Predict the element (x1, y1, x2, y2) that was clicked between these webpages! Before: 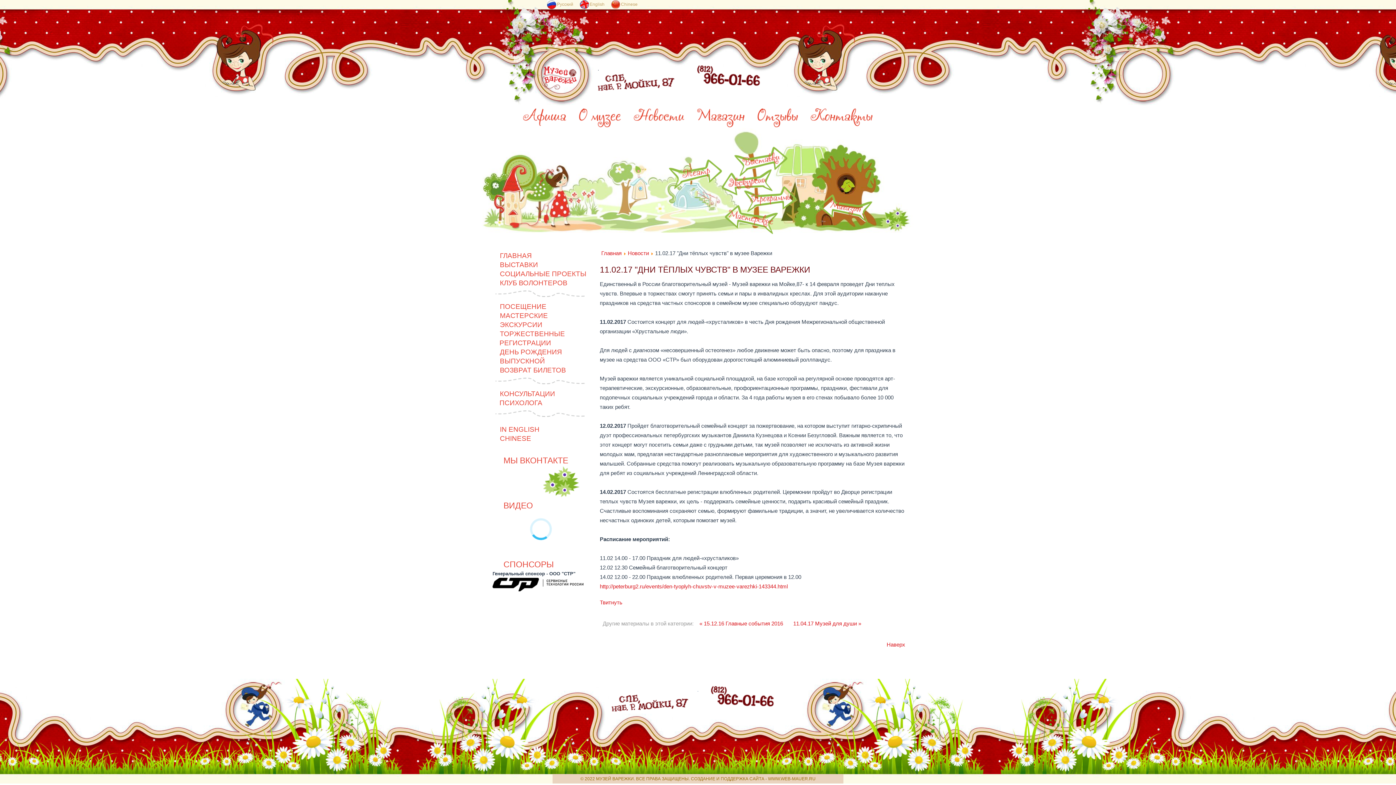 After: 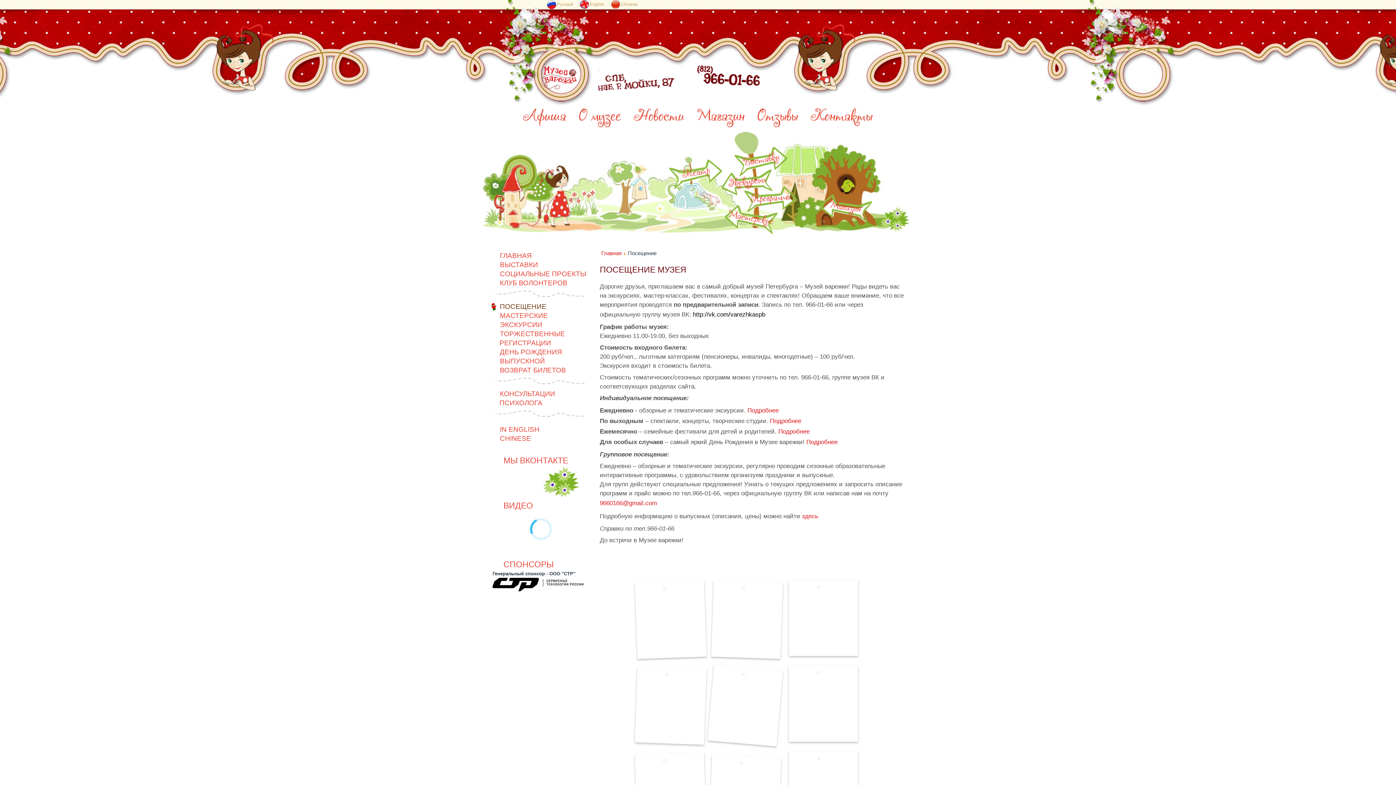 Action: label: ПОСЕЩЕНИЕ bbox: (500, 302, 546, 310)